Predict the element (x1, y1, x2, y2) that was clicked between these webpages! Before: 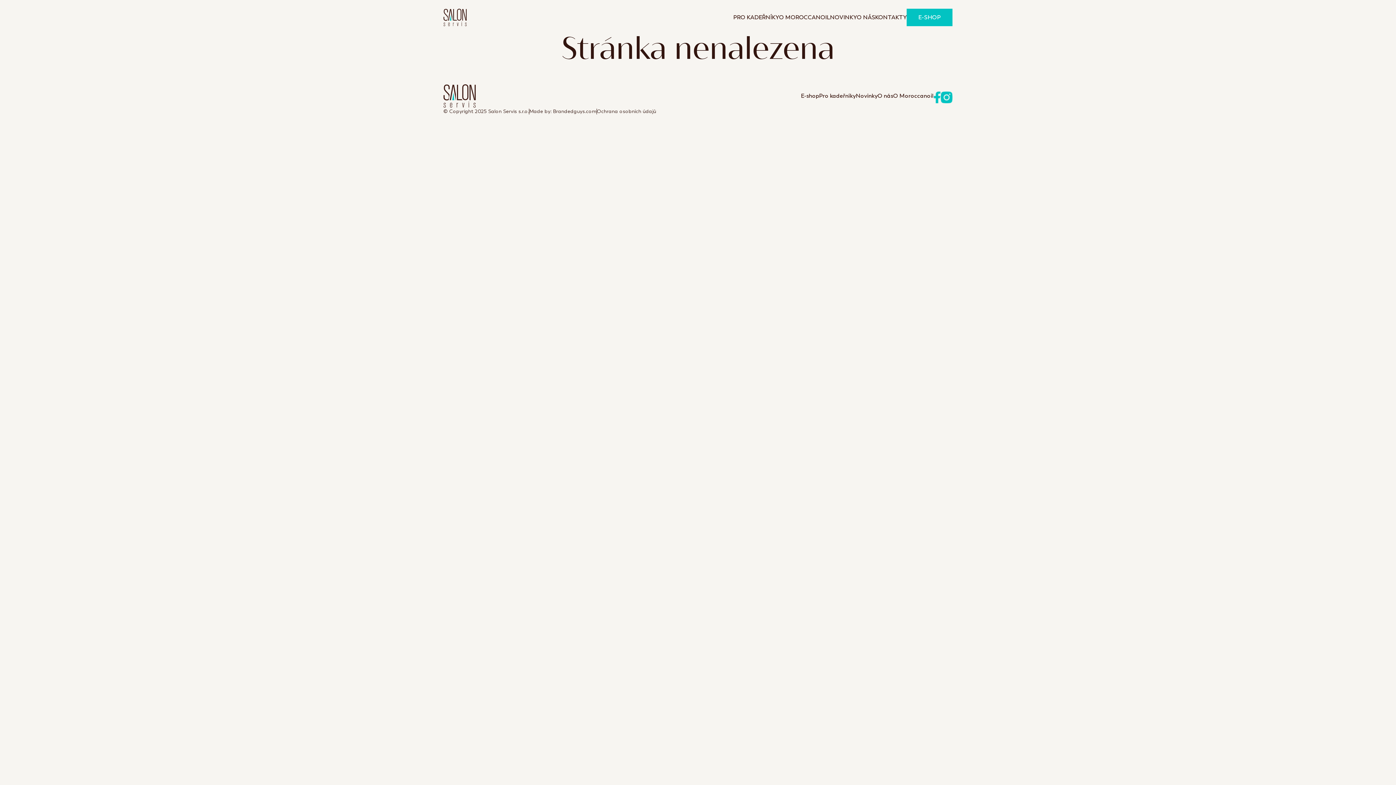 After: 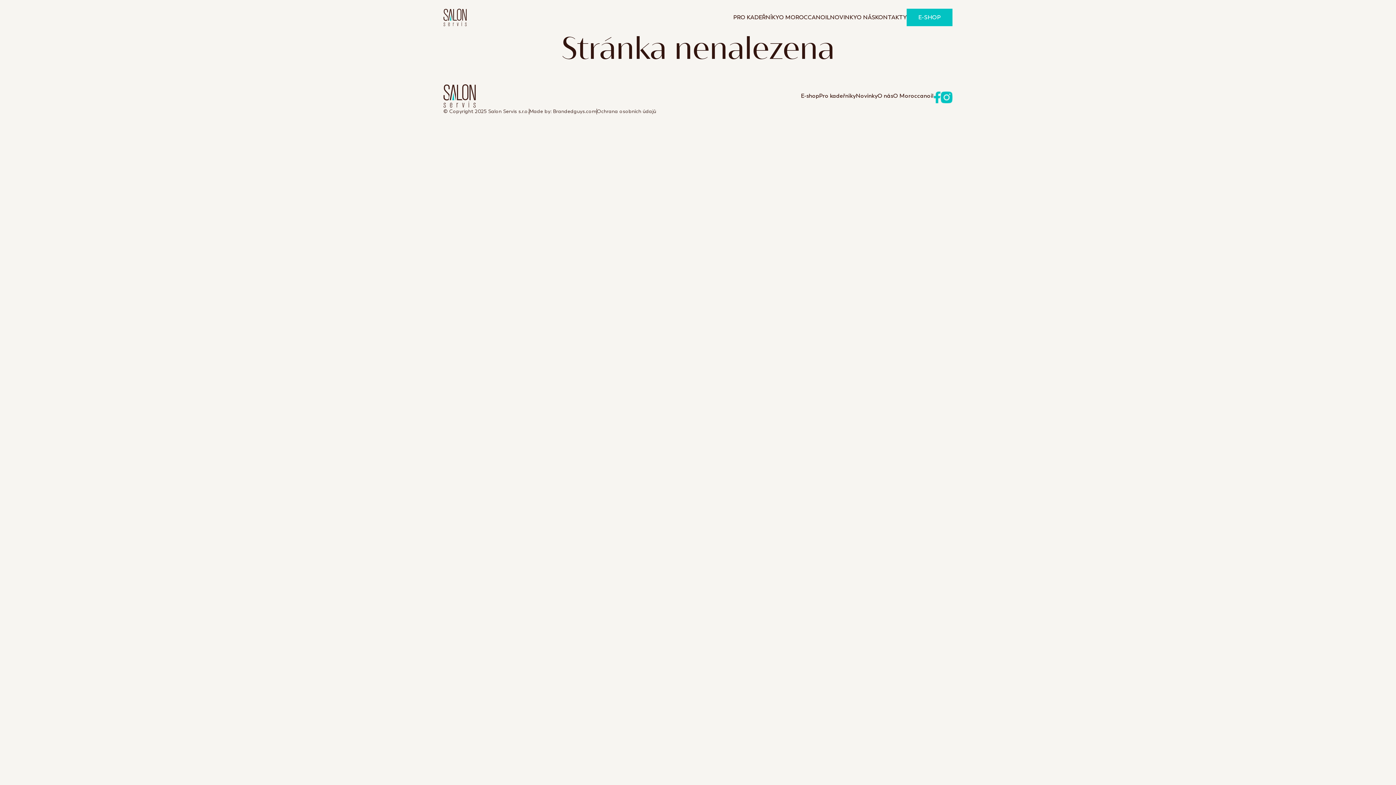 Action: bbox: (933, 91, 940, 100)